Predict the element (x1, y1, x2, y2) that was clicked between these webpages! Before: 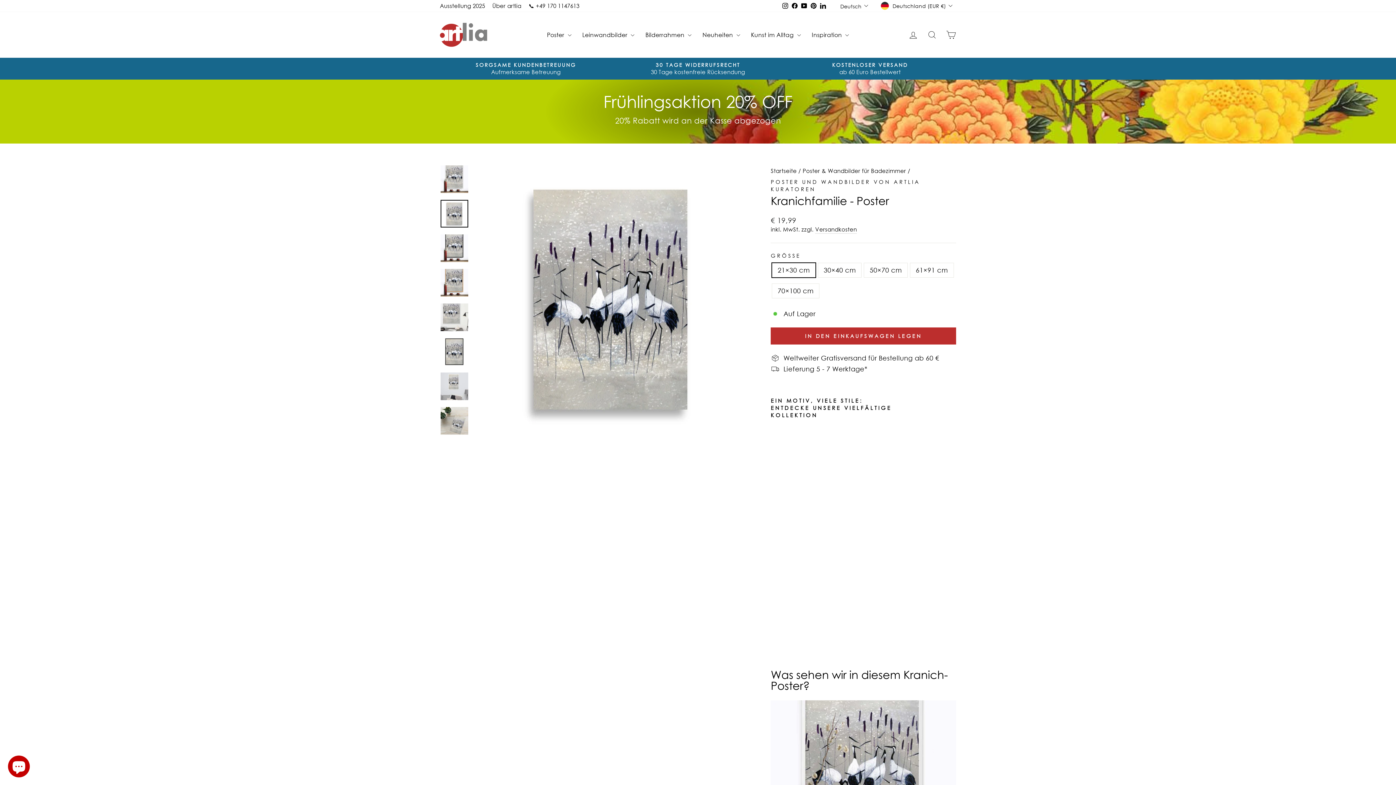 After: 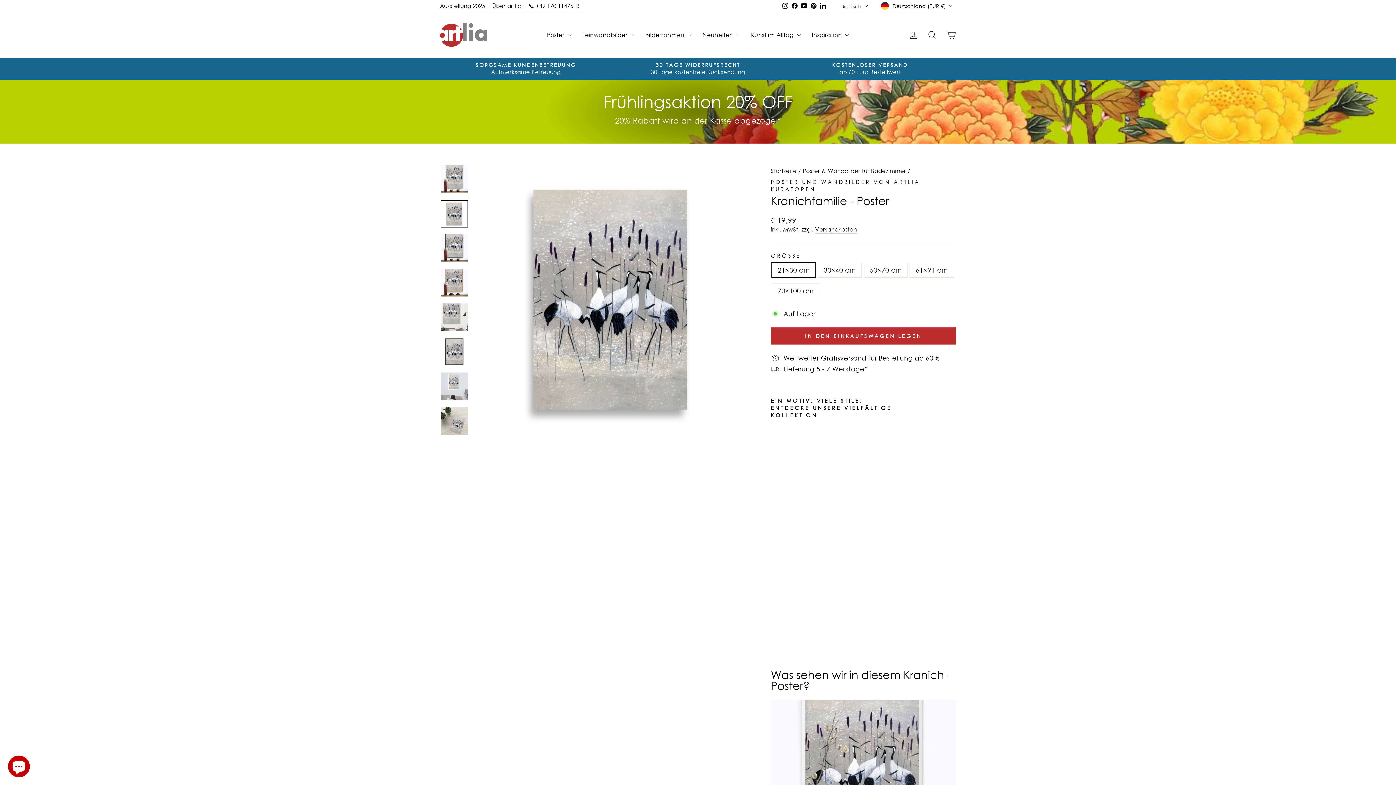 Action: bbox: (440, 199, 468, 227)